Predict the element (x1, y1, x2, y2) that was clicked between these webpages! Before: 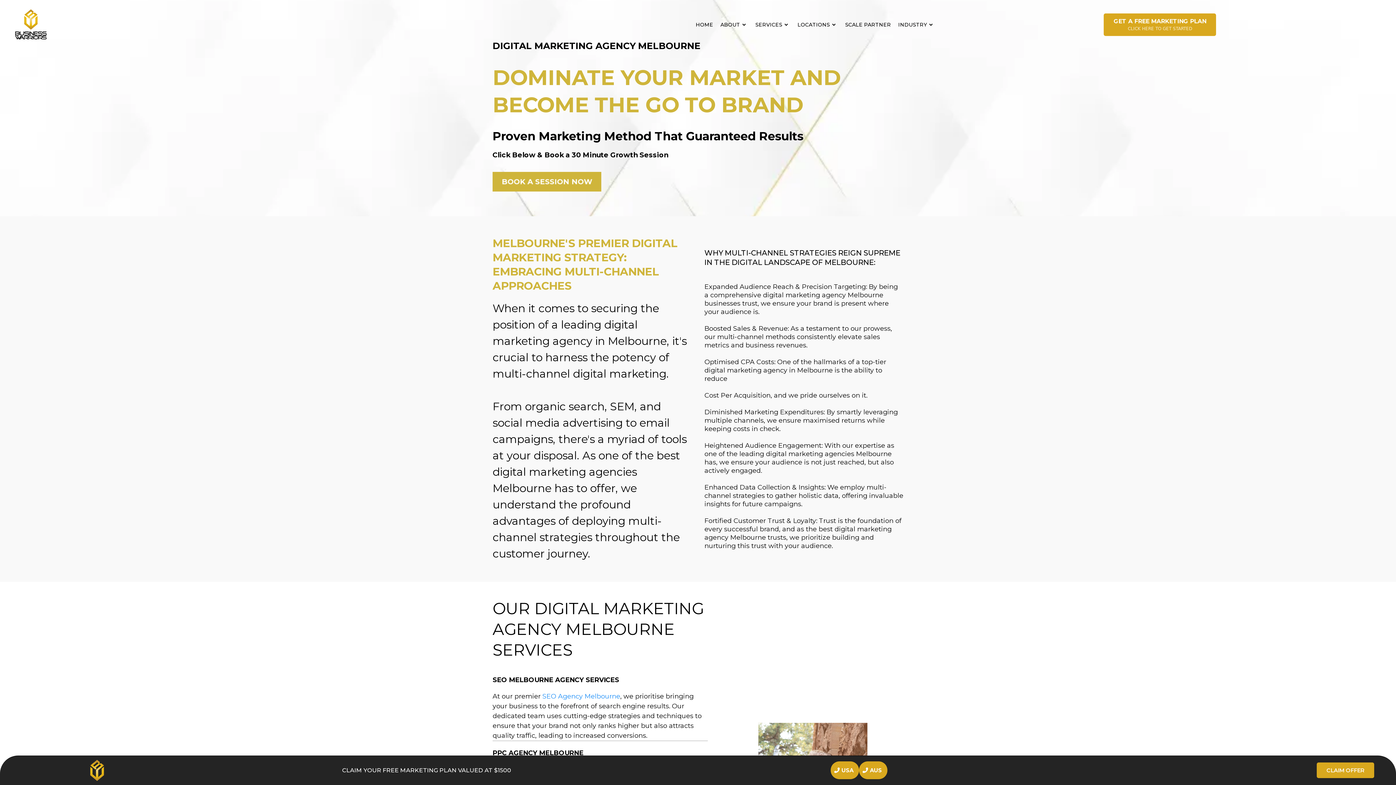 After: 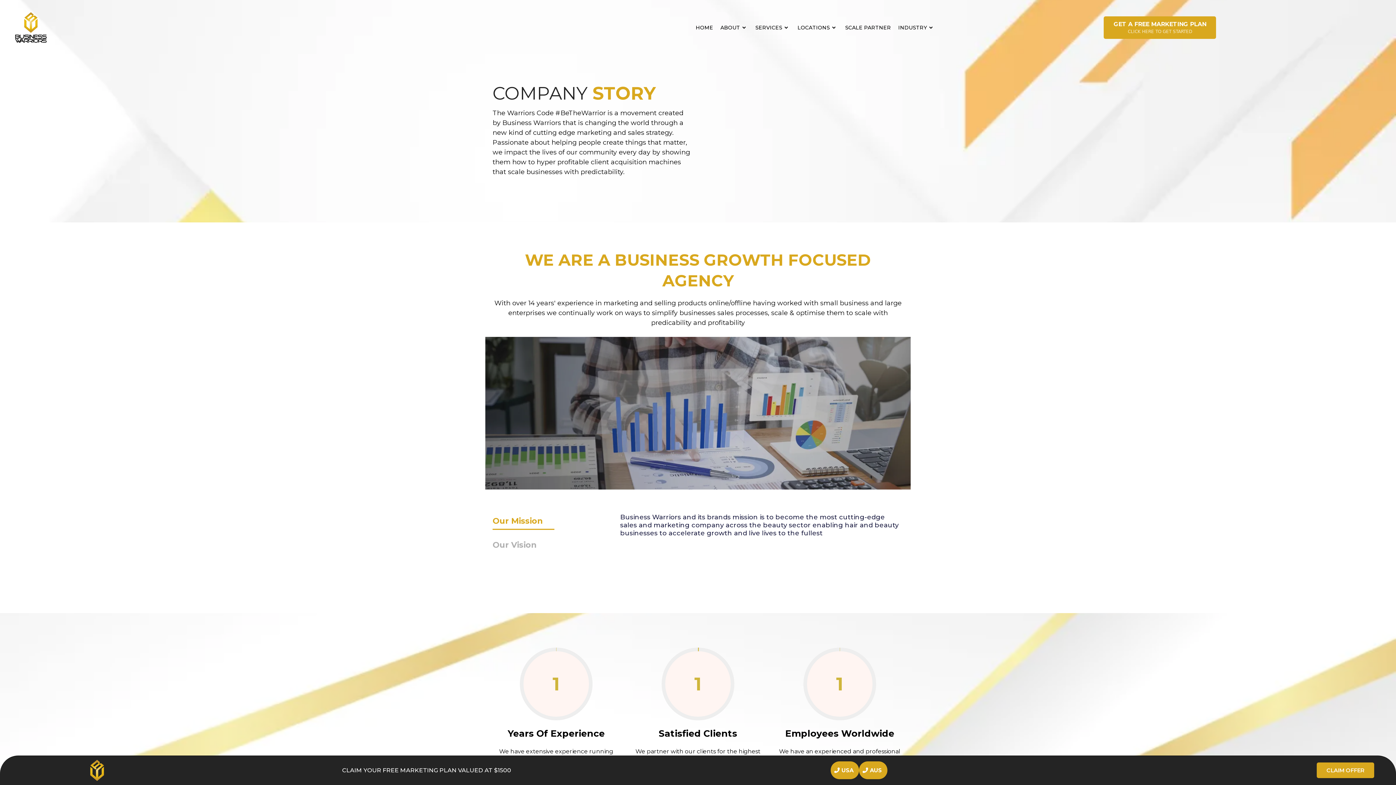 Action: bbox: (720, 11, 740, 37) label: ABOUT